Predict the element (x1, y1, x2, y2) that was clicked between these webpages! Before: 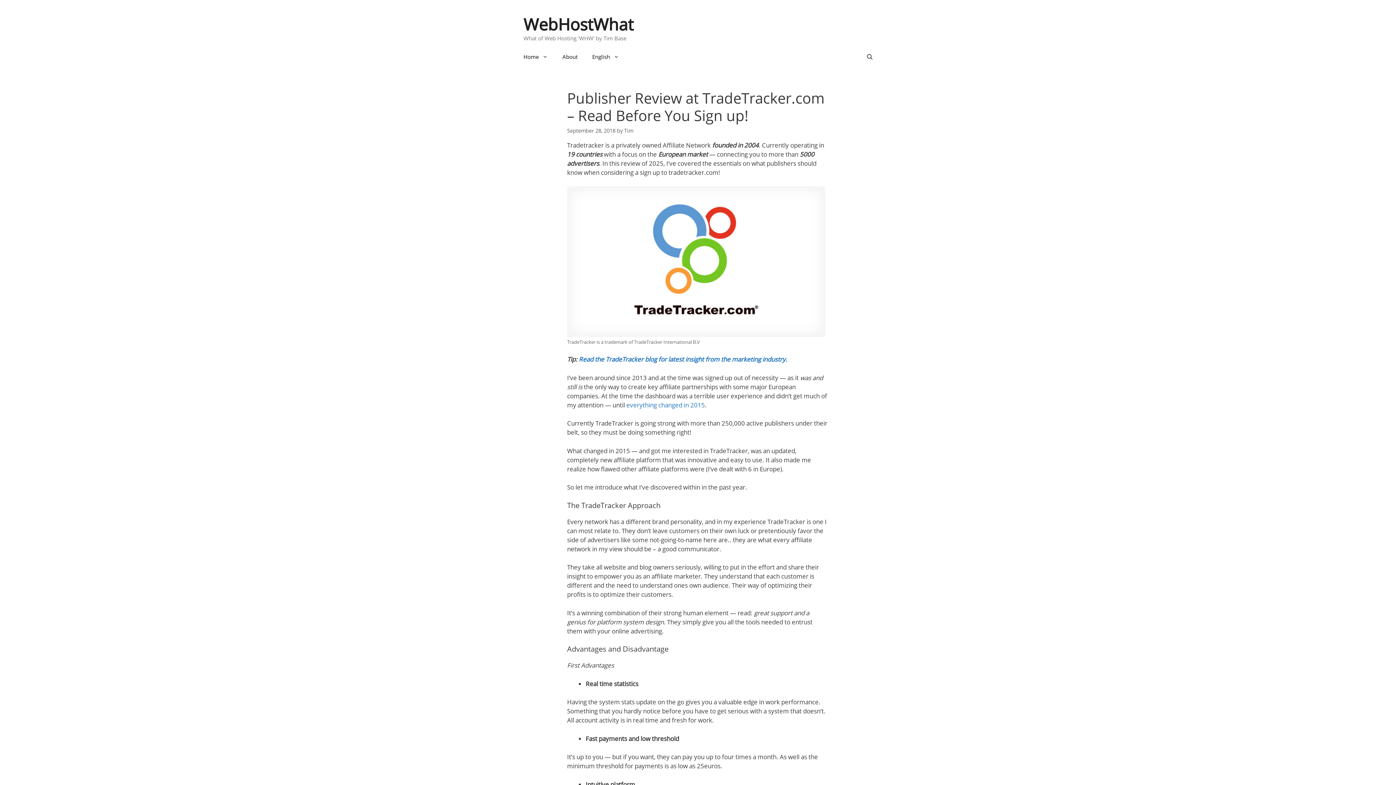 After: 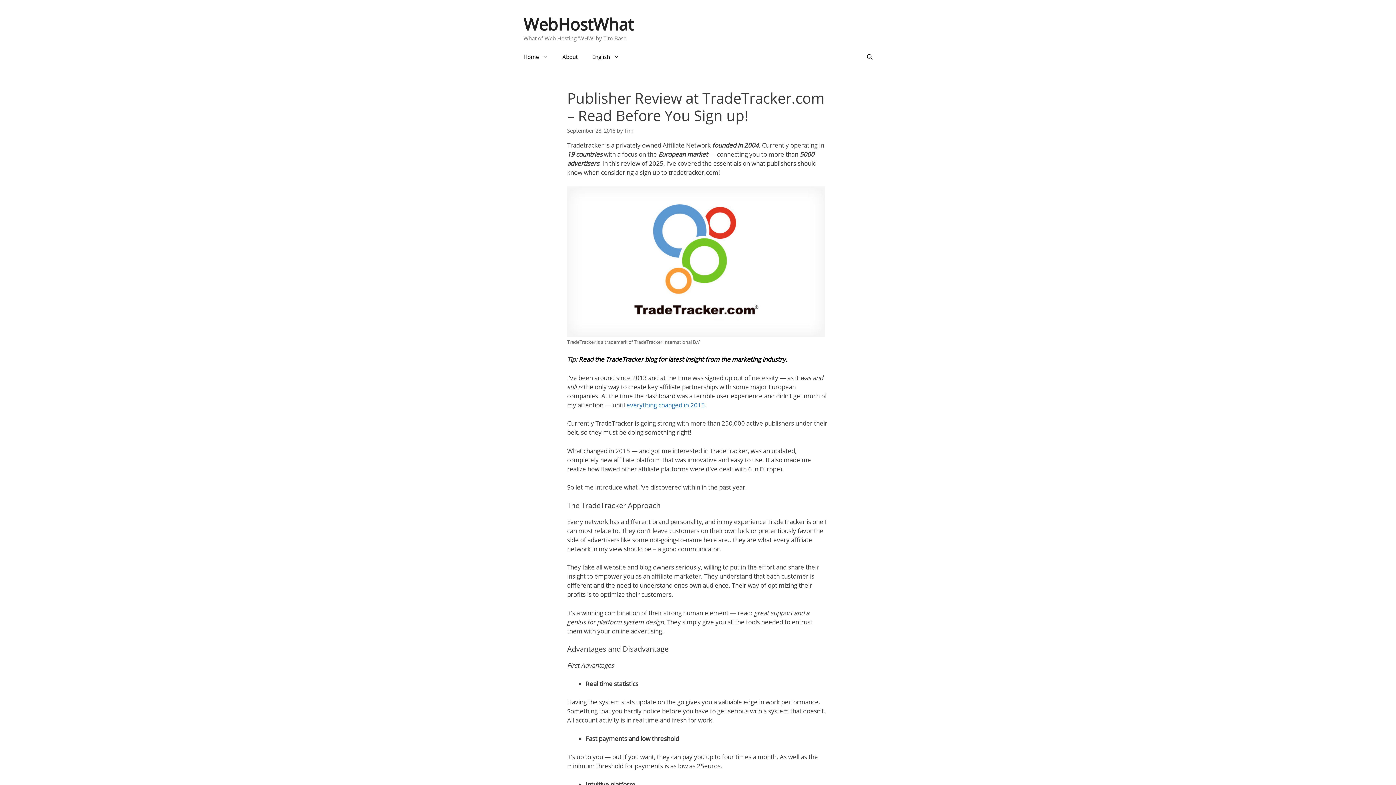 Action: label: Read the TradeTracker blog for latest insight from the marketing industry. bbox: (578, 355, 787, 363)